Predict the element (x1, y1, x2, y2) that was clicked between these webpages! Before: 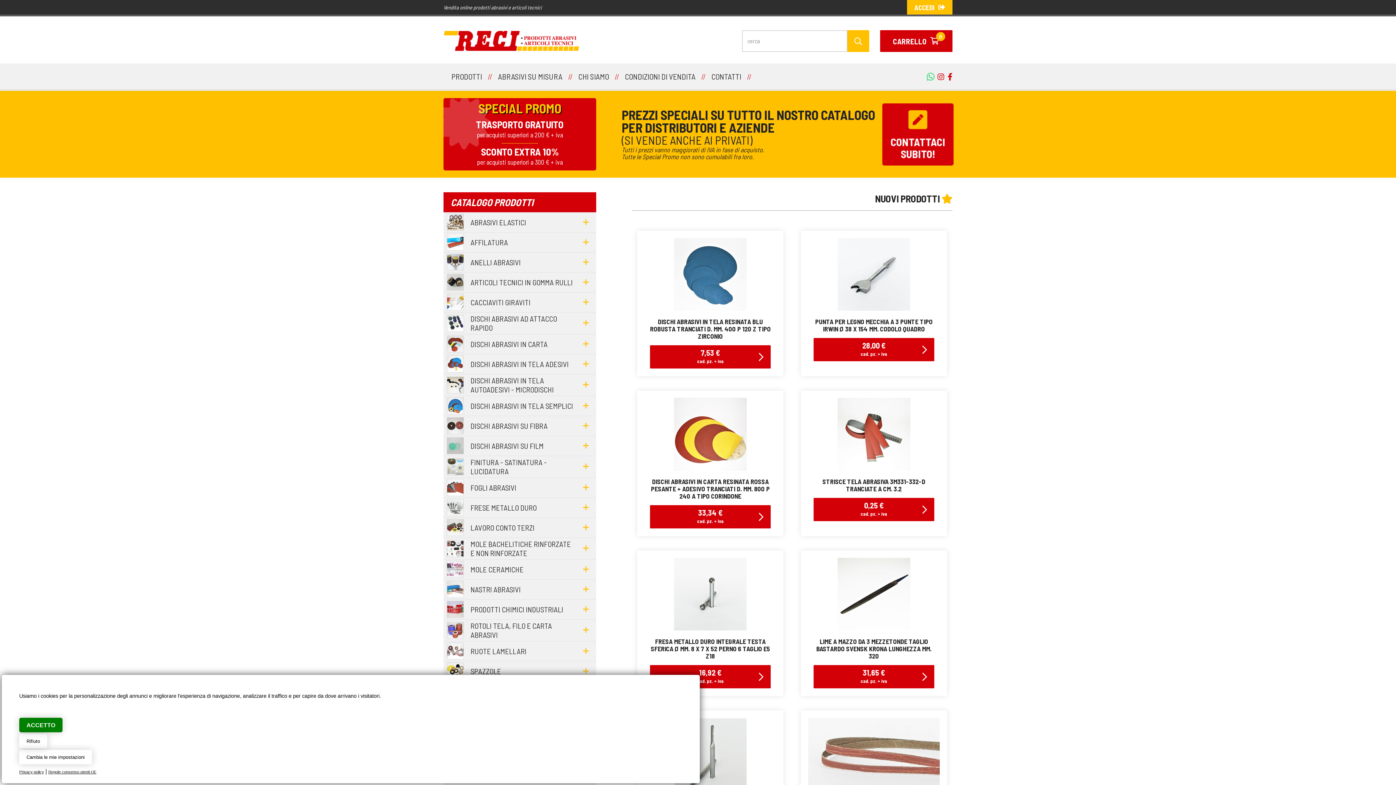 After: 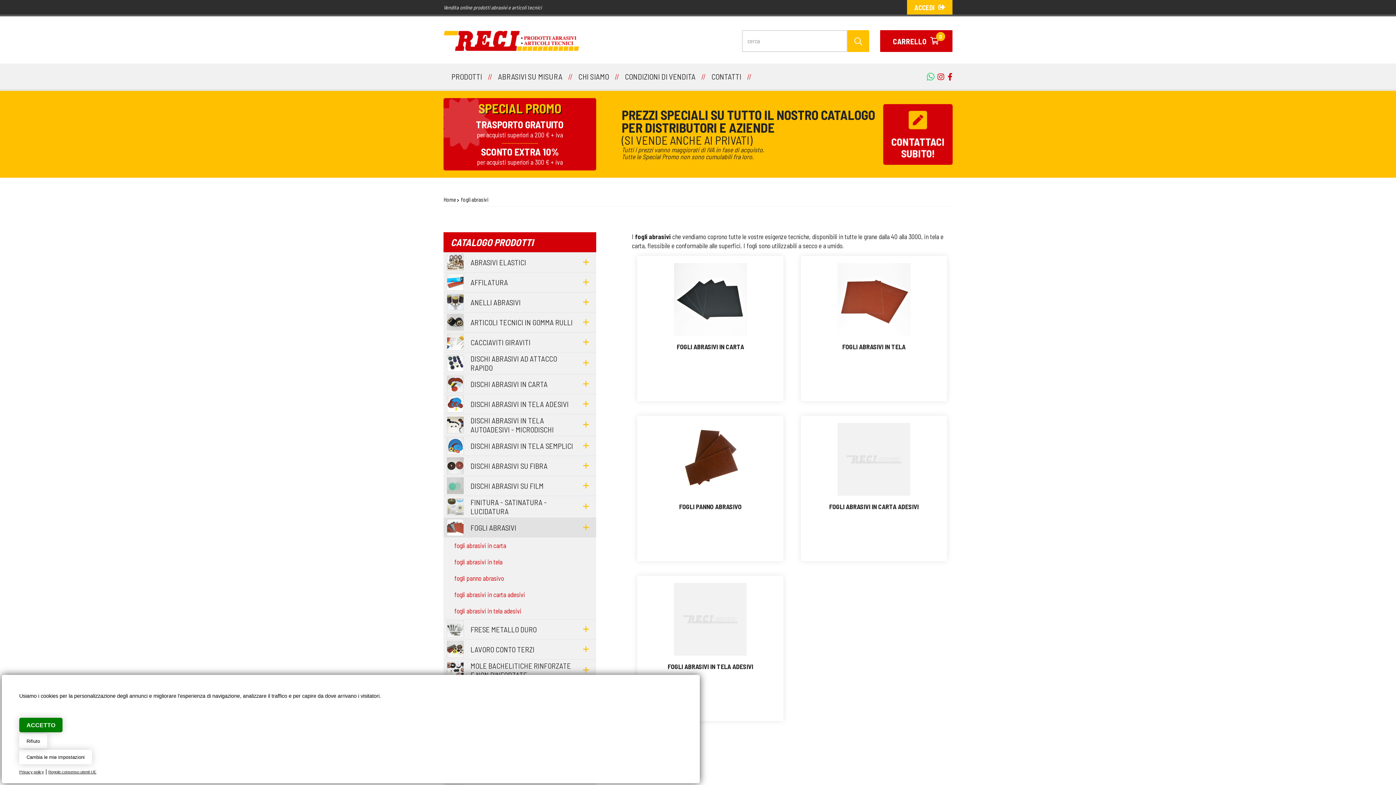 Action: label: FOGLI ABRASIVI bbox: (470, 483, 516, 492)